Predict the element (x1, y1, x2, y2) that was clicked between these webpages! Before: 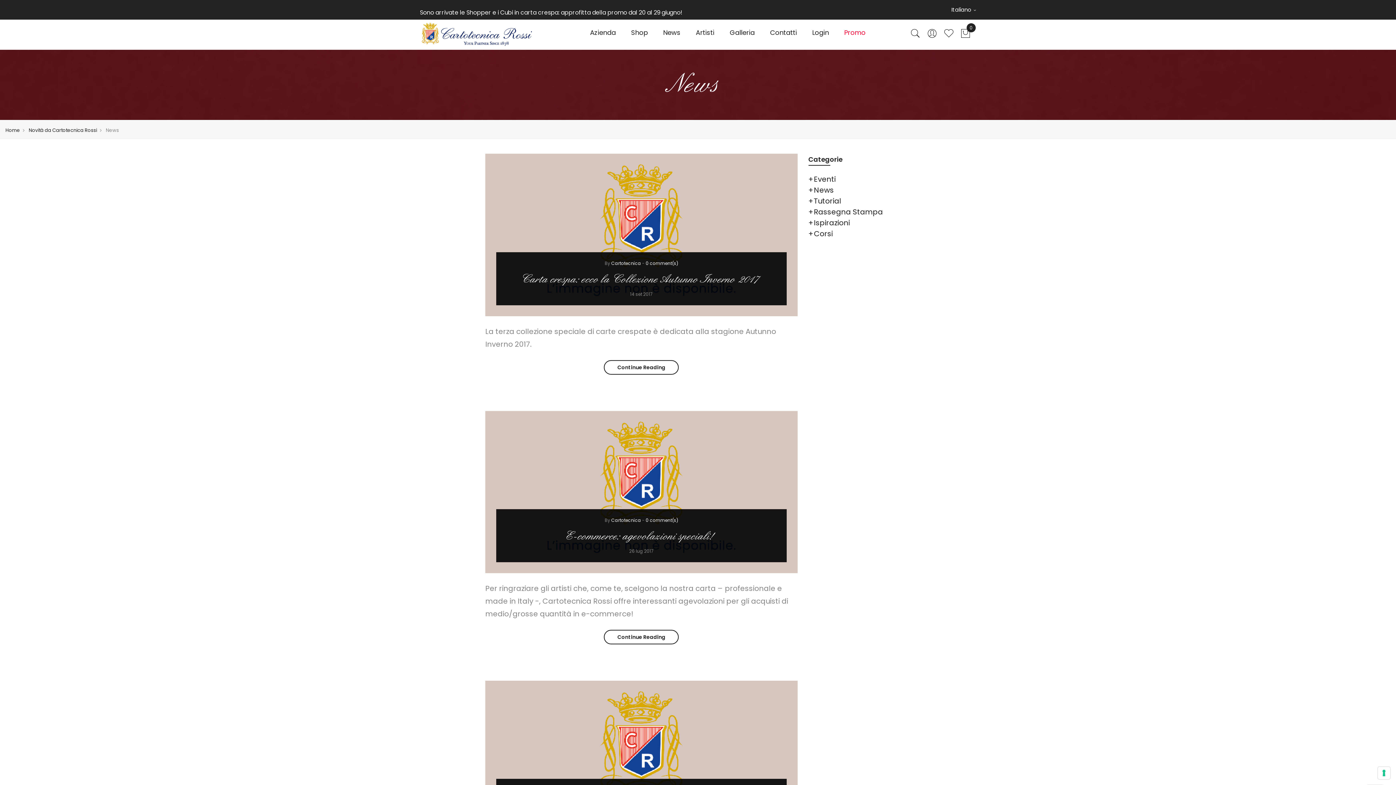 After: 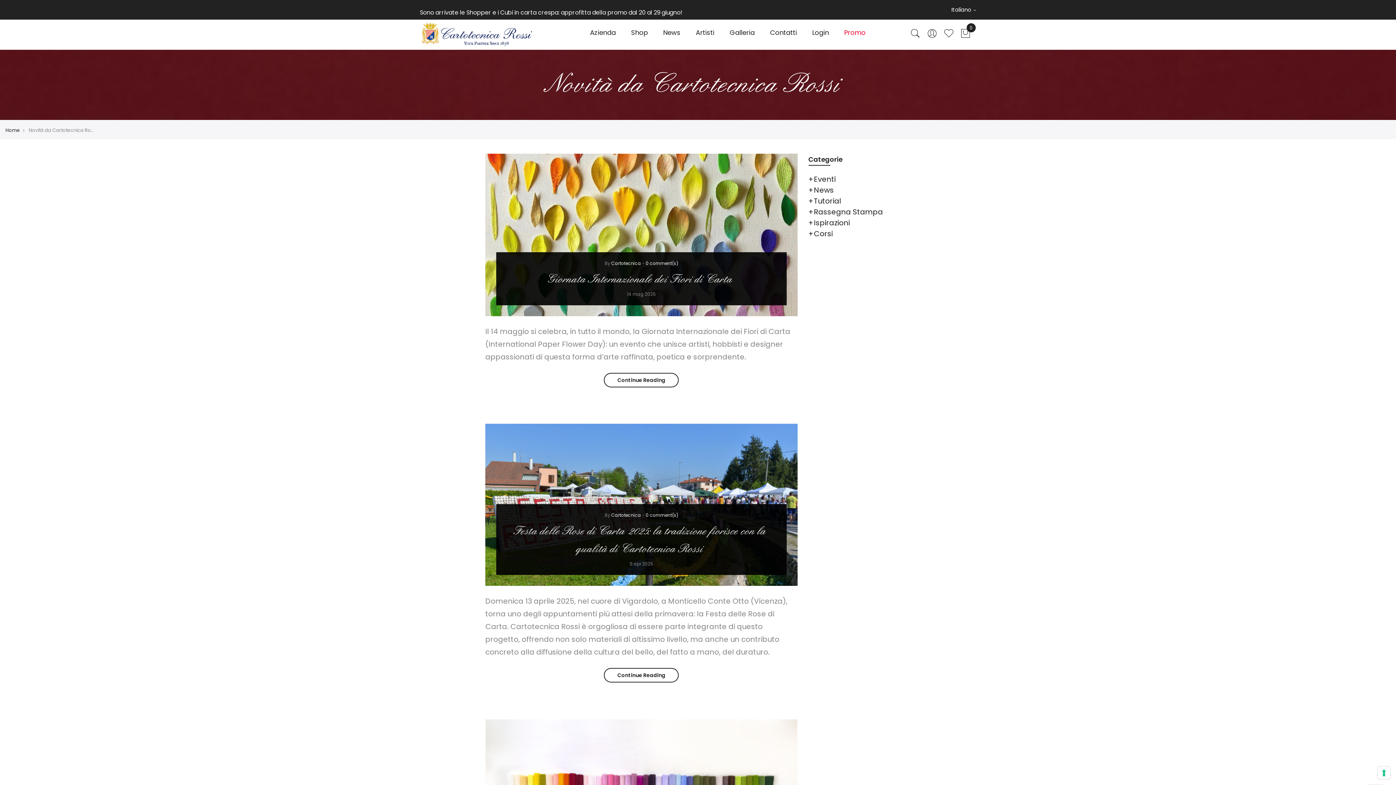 Action: bbox: (655, 19, 688, 45) label: News